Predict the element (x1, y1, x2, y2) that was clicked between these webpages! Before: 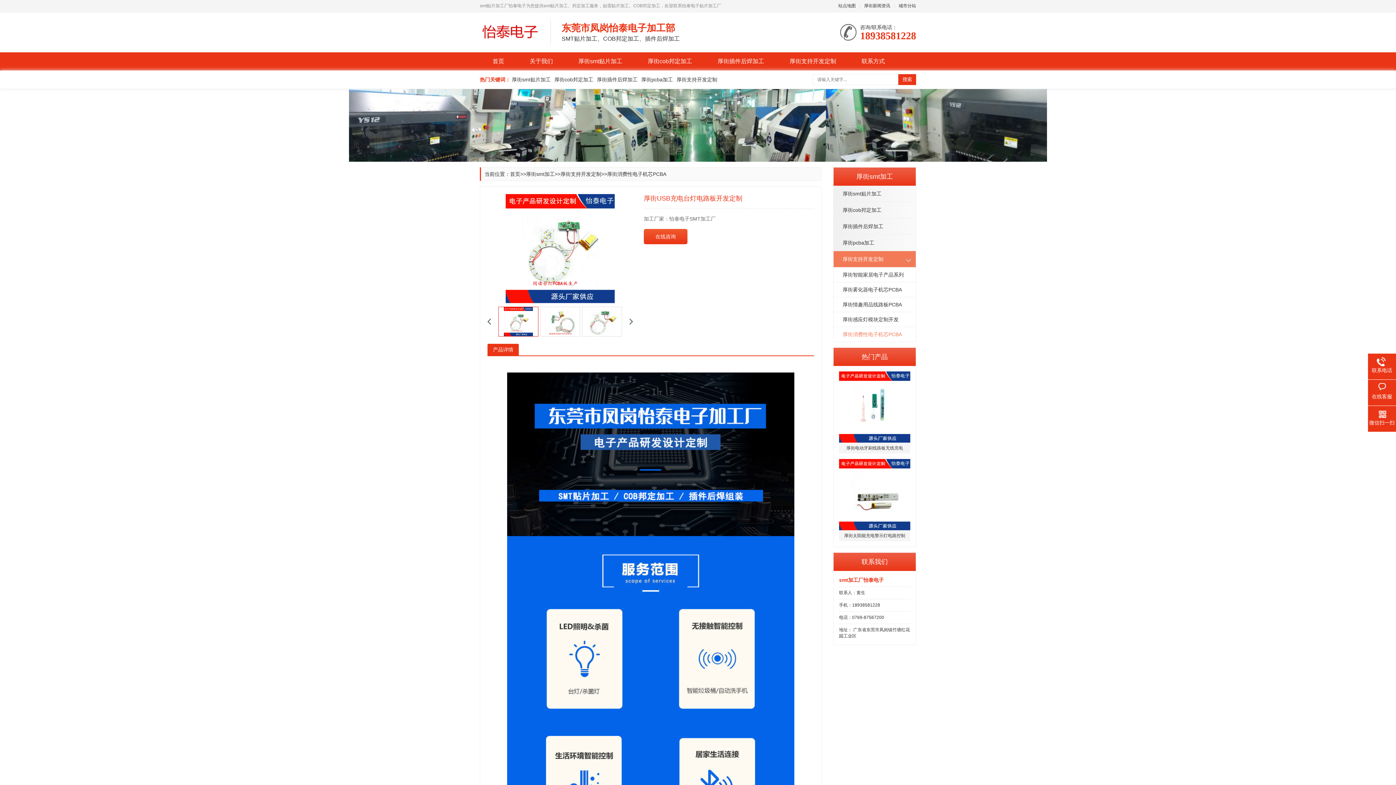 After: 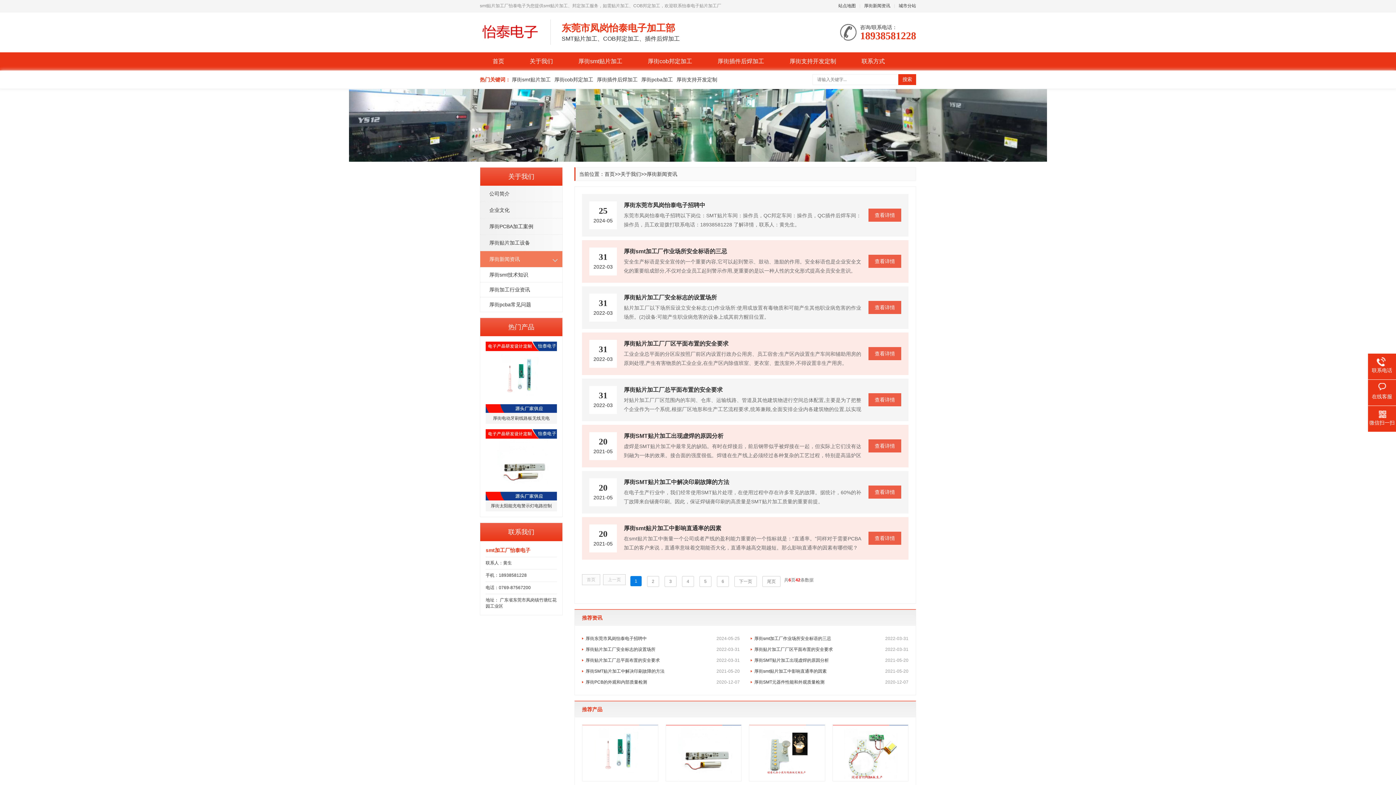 Action: bbox: (864, 3, 890, 8) label: 厚街新闻资讯